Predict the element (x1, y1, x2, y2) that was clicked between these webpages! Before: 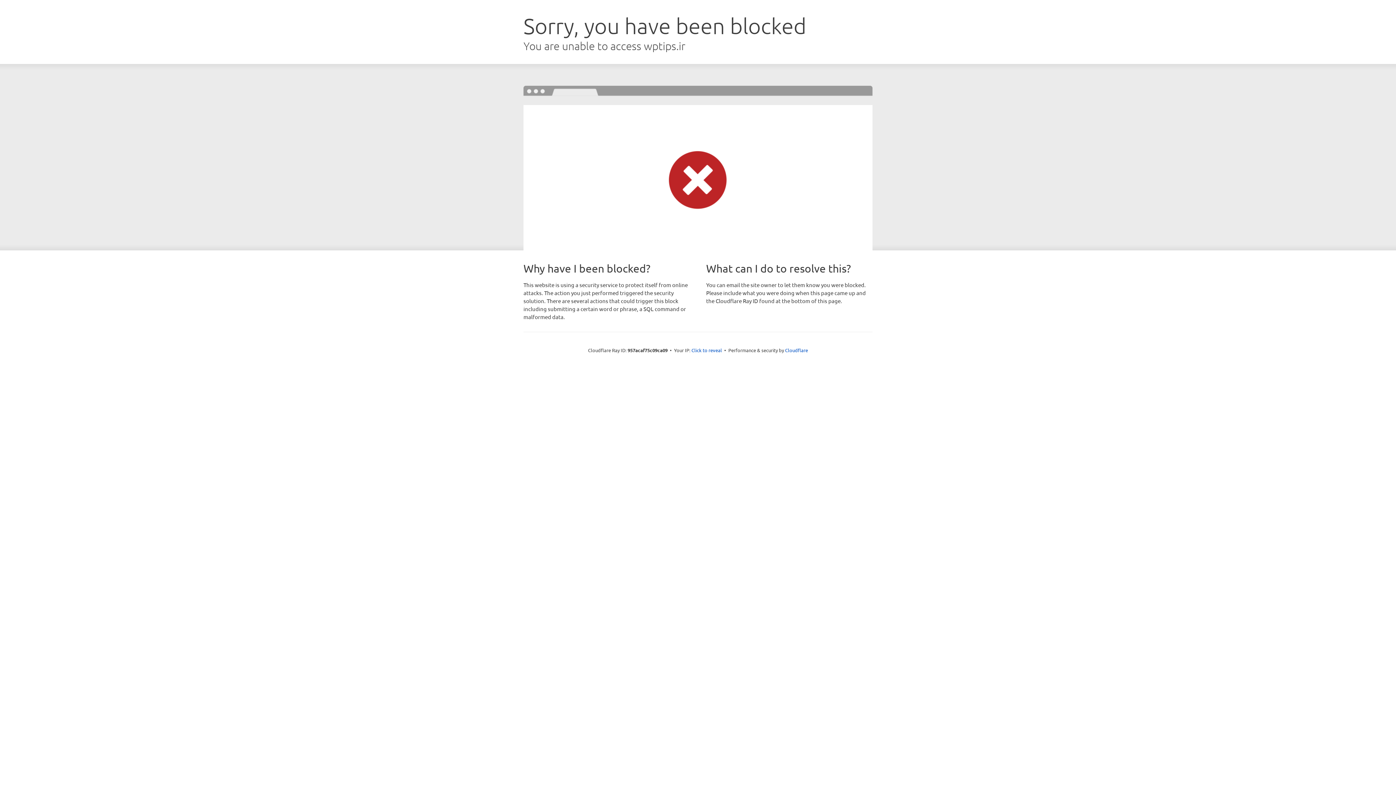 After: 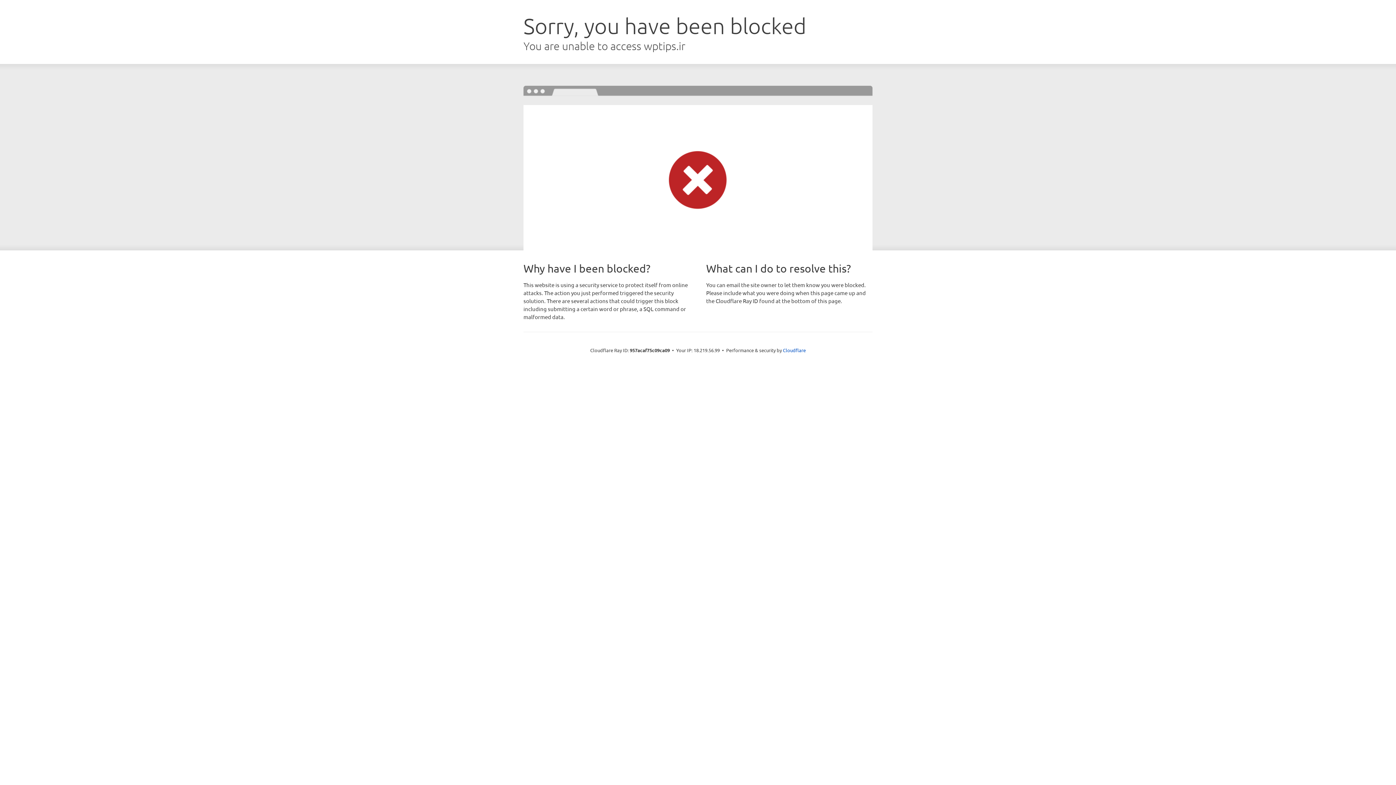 Action: bbox: (691, 346, 722, 353) label: Click to reveal